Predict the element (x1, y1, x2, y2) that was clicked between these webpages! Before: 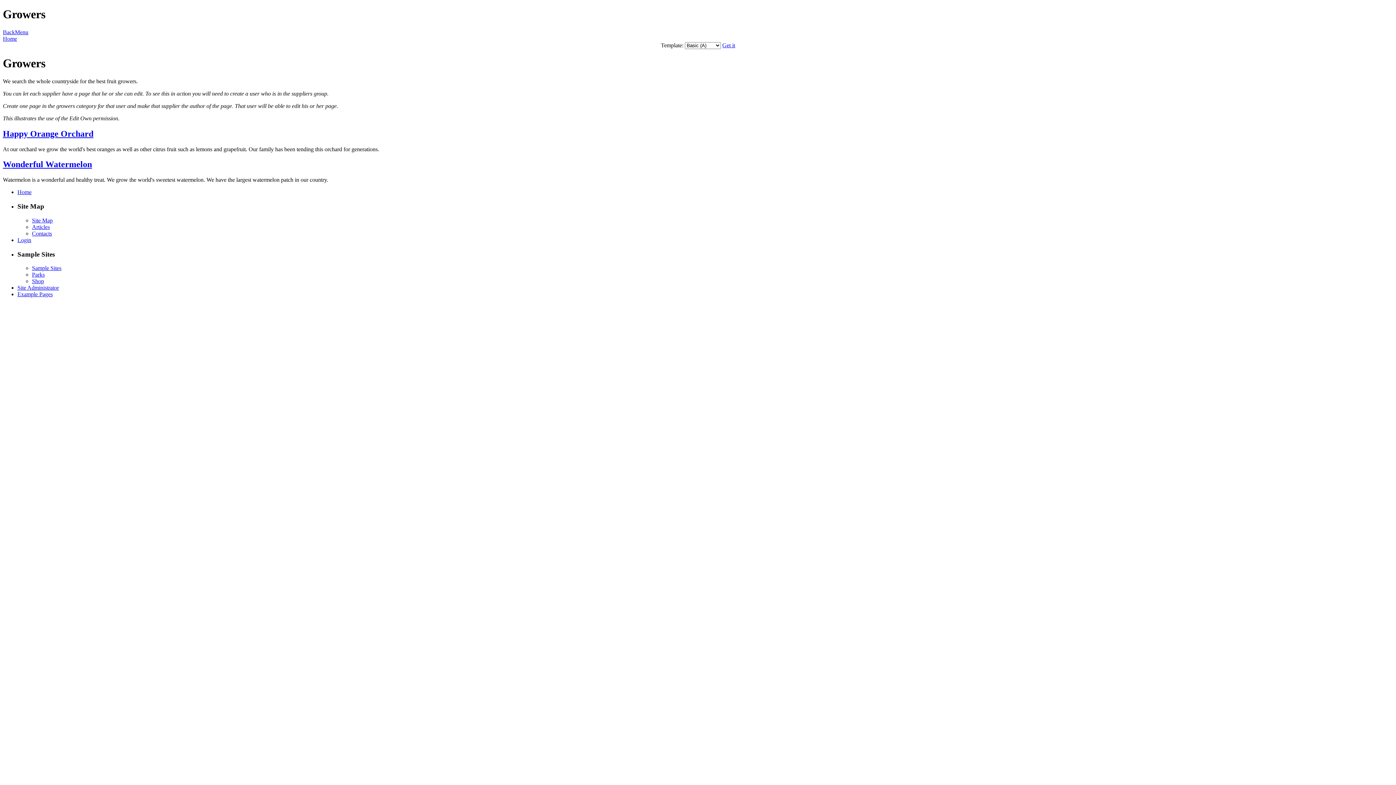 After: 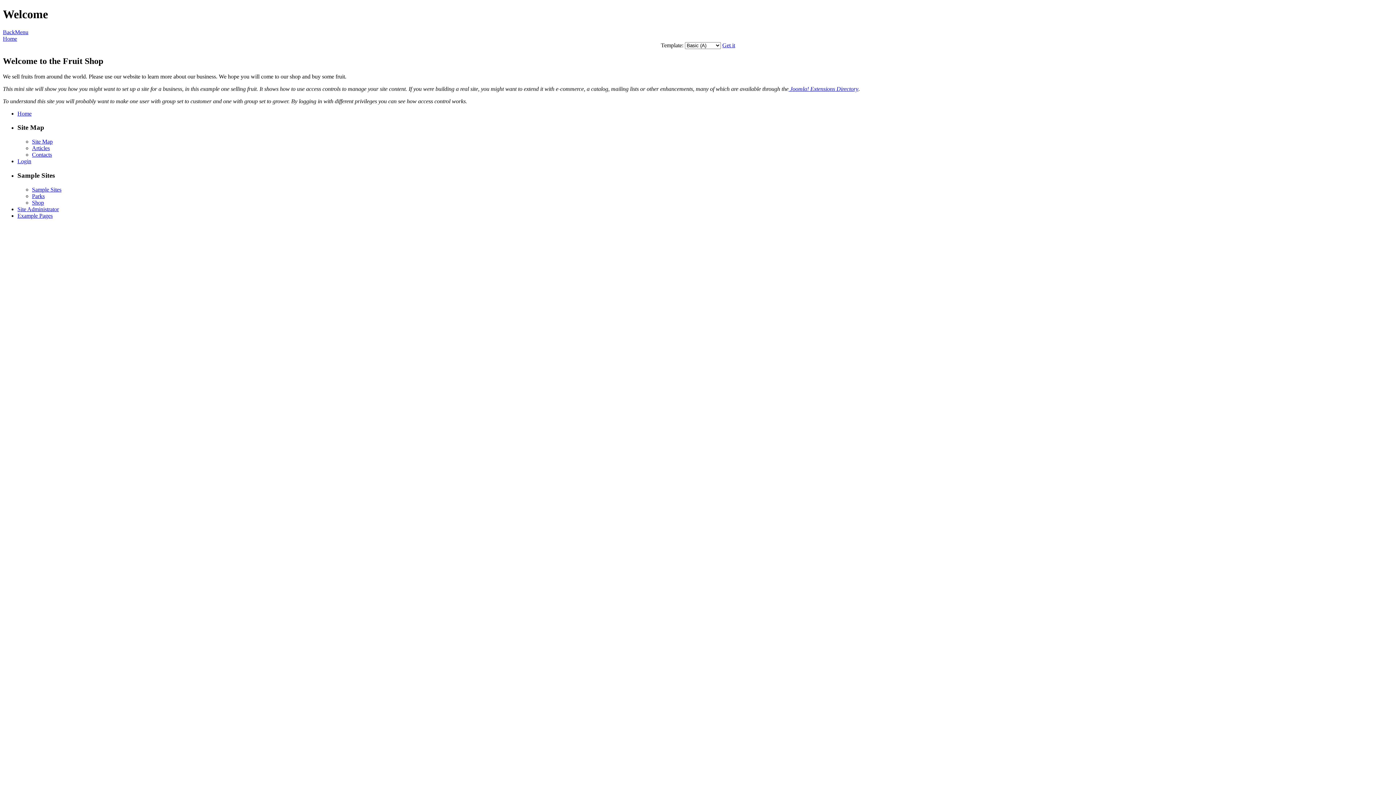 Action: label: Shop bbox: (32, 278, 44, 284)